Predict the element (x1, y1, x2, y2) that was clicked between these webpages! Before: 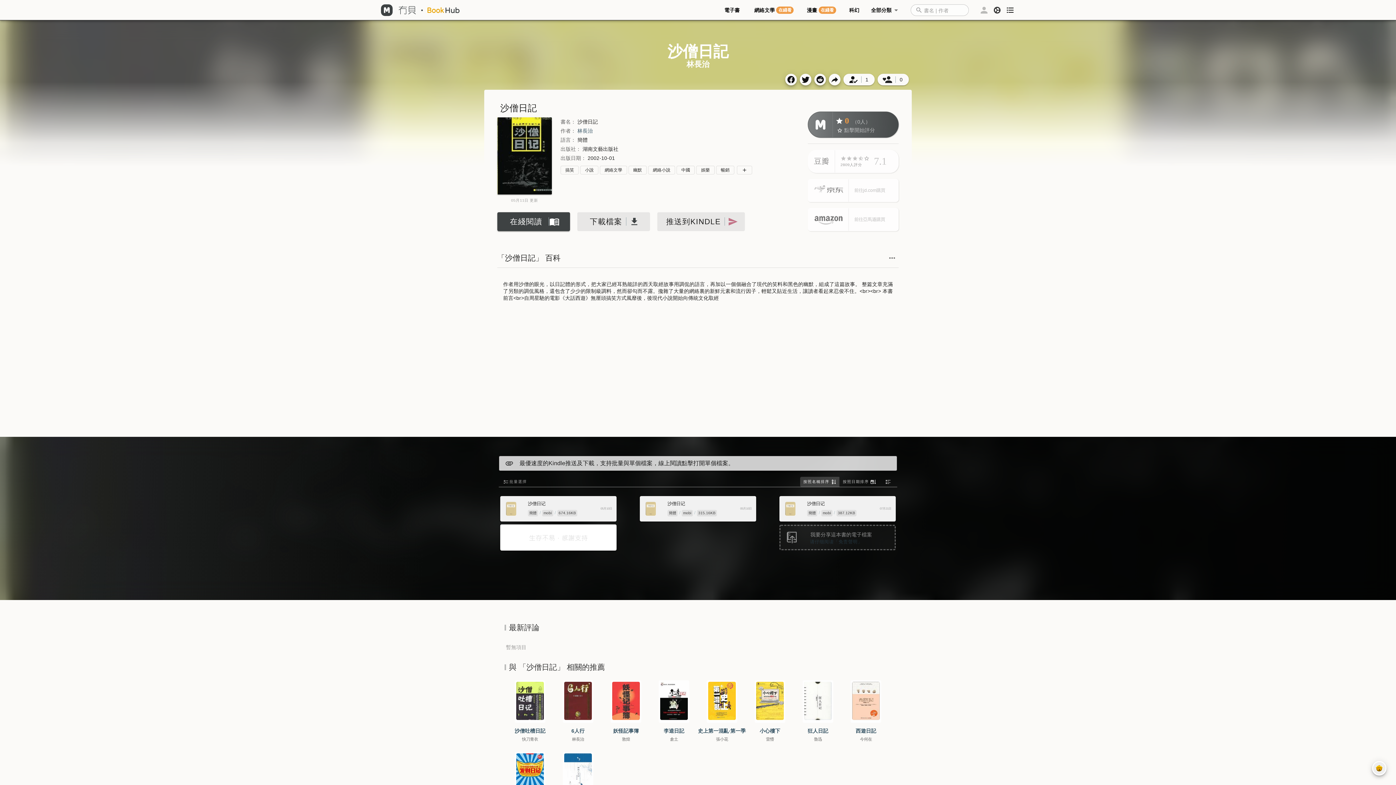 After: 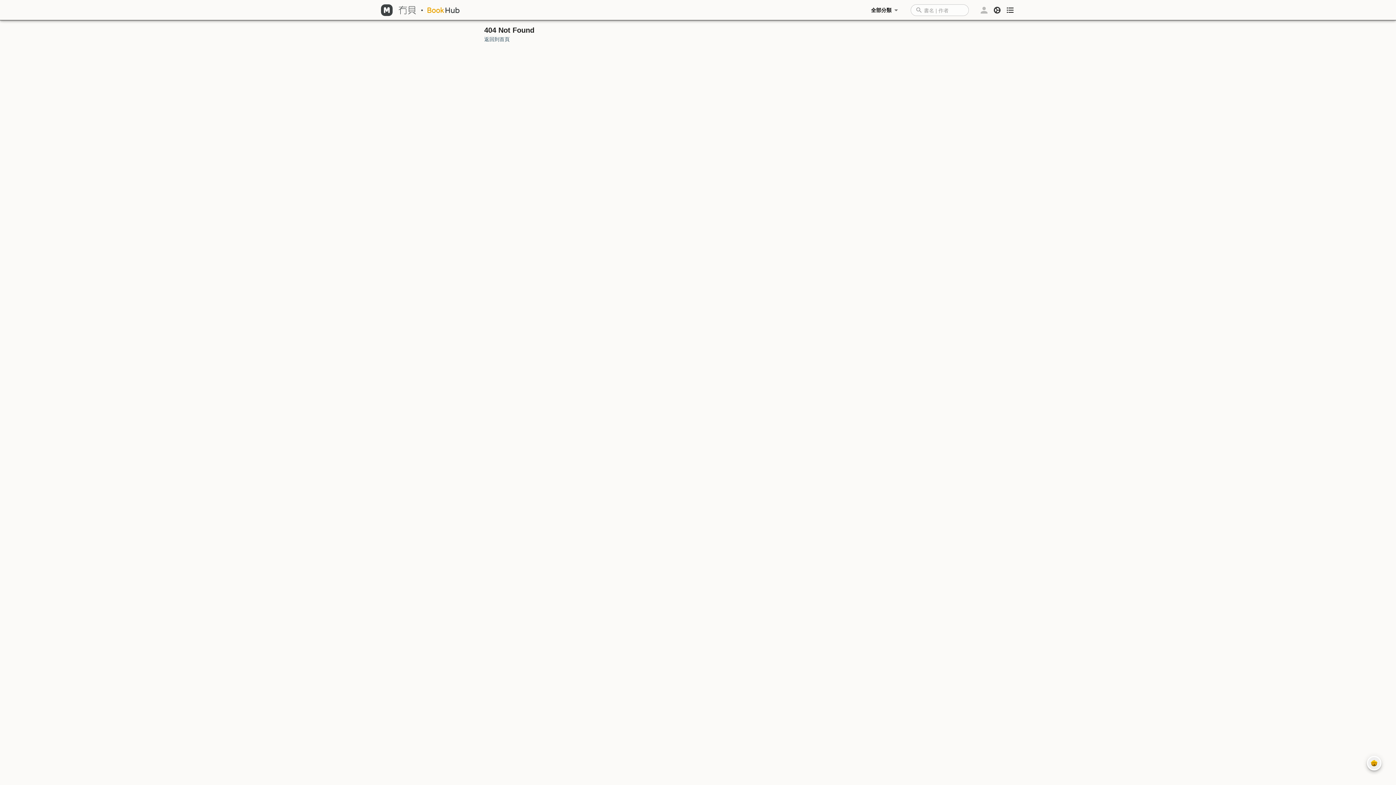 Action: label: 娛樂 bbox: (696, 165, 714, 174)